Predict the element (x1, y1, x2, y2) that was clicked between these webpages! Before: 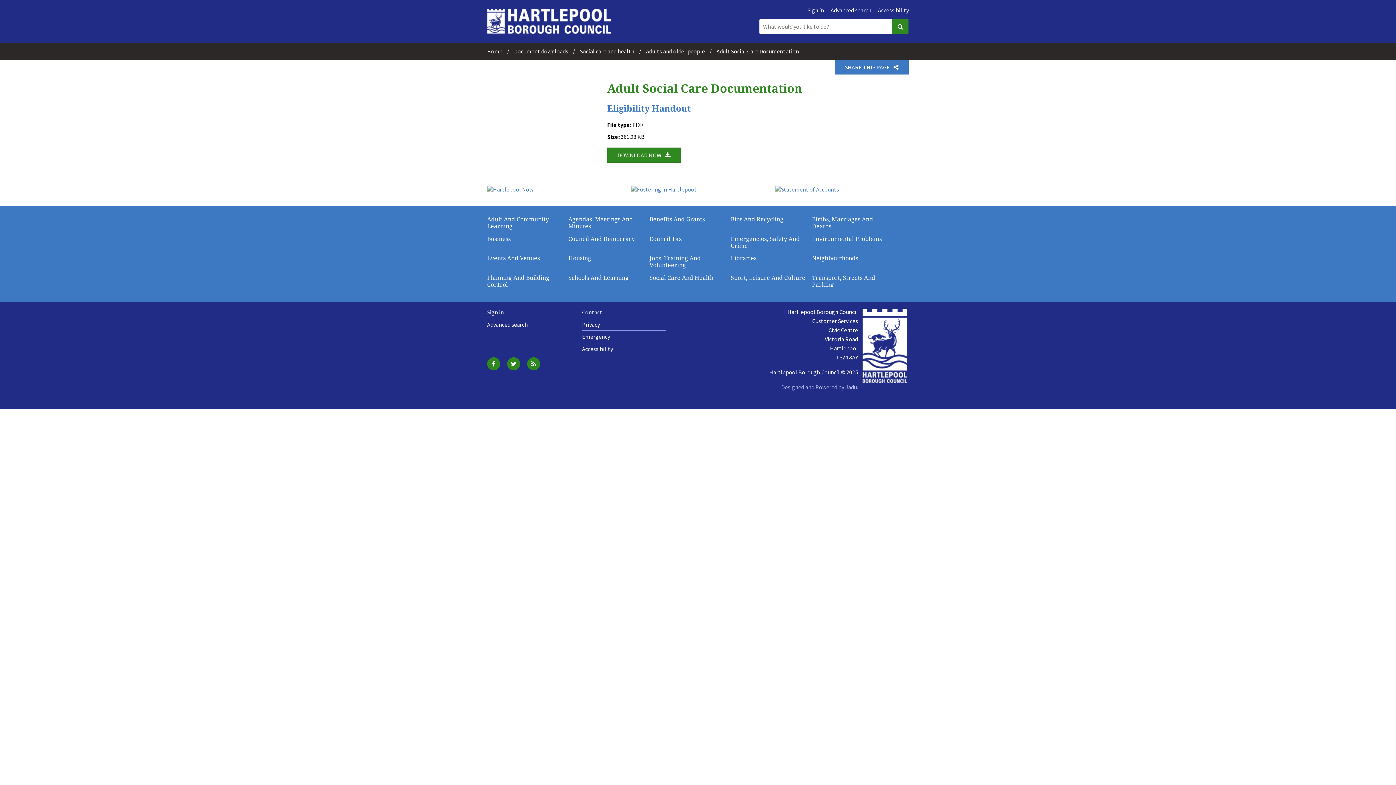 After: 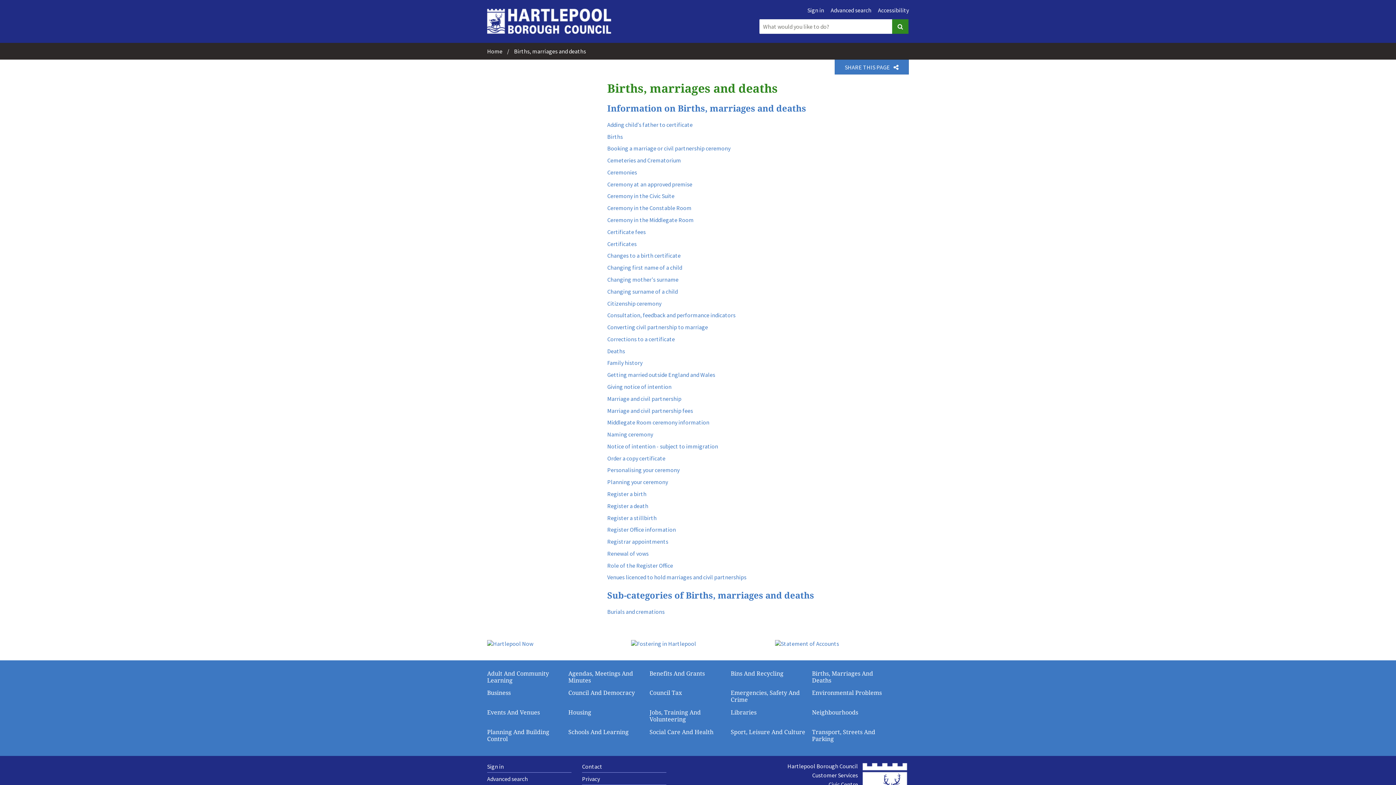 Action: bbox: (812, 215, 888, 229) label: Births, Marriages And Deaths